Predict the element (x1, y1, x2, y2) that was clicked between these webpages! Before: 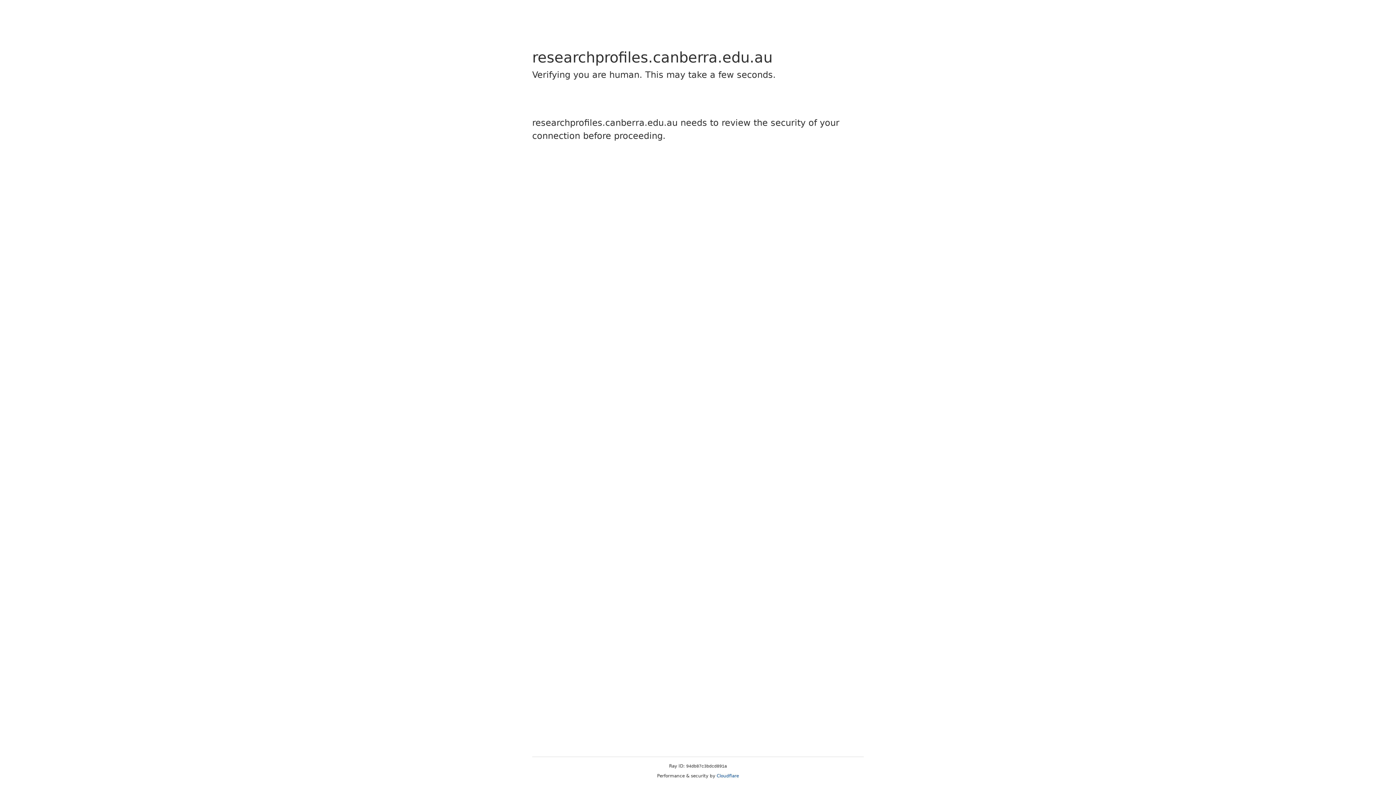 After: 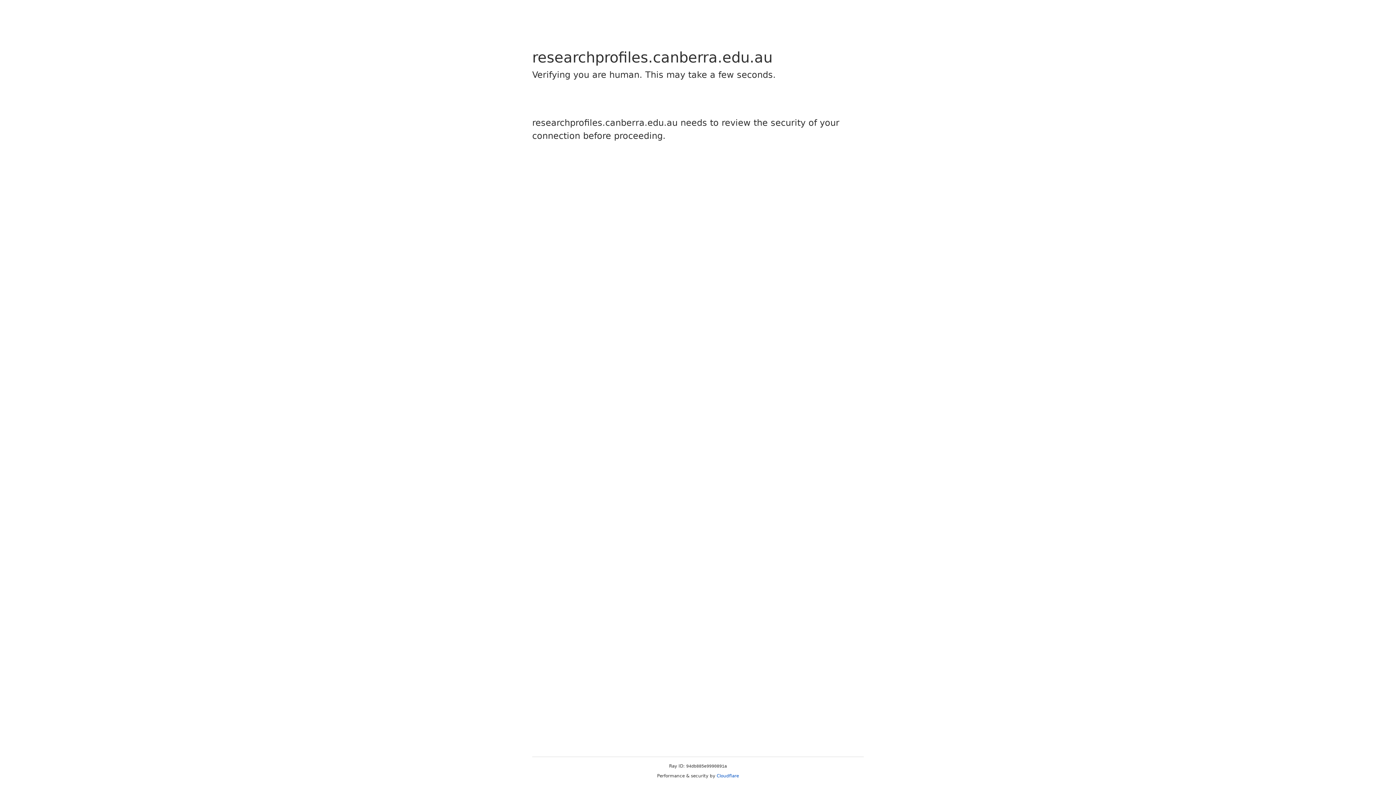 Action: bbox: (716, 773, 739, 778) label: Cloudflare